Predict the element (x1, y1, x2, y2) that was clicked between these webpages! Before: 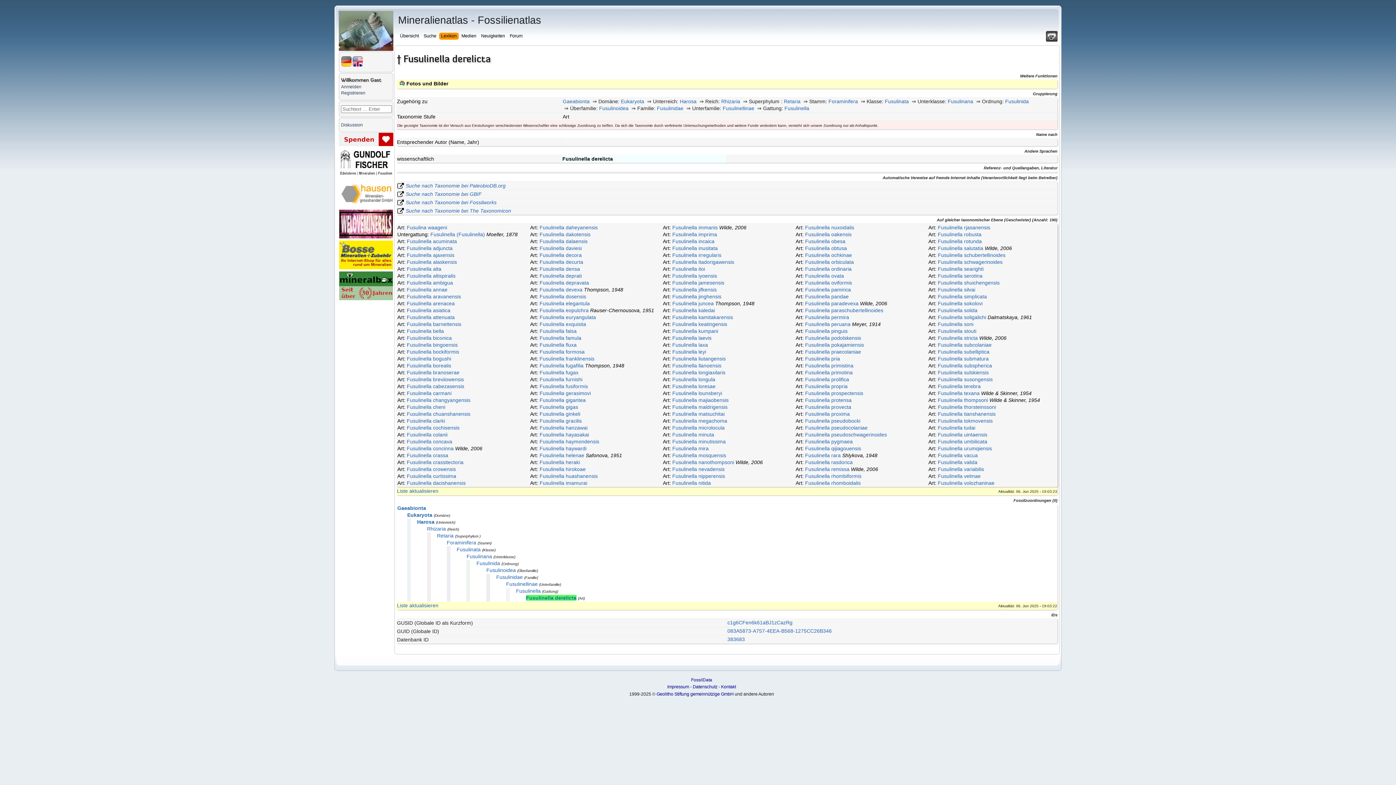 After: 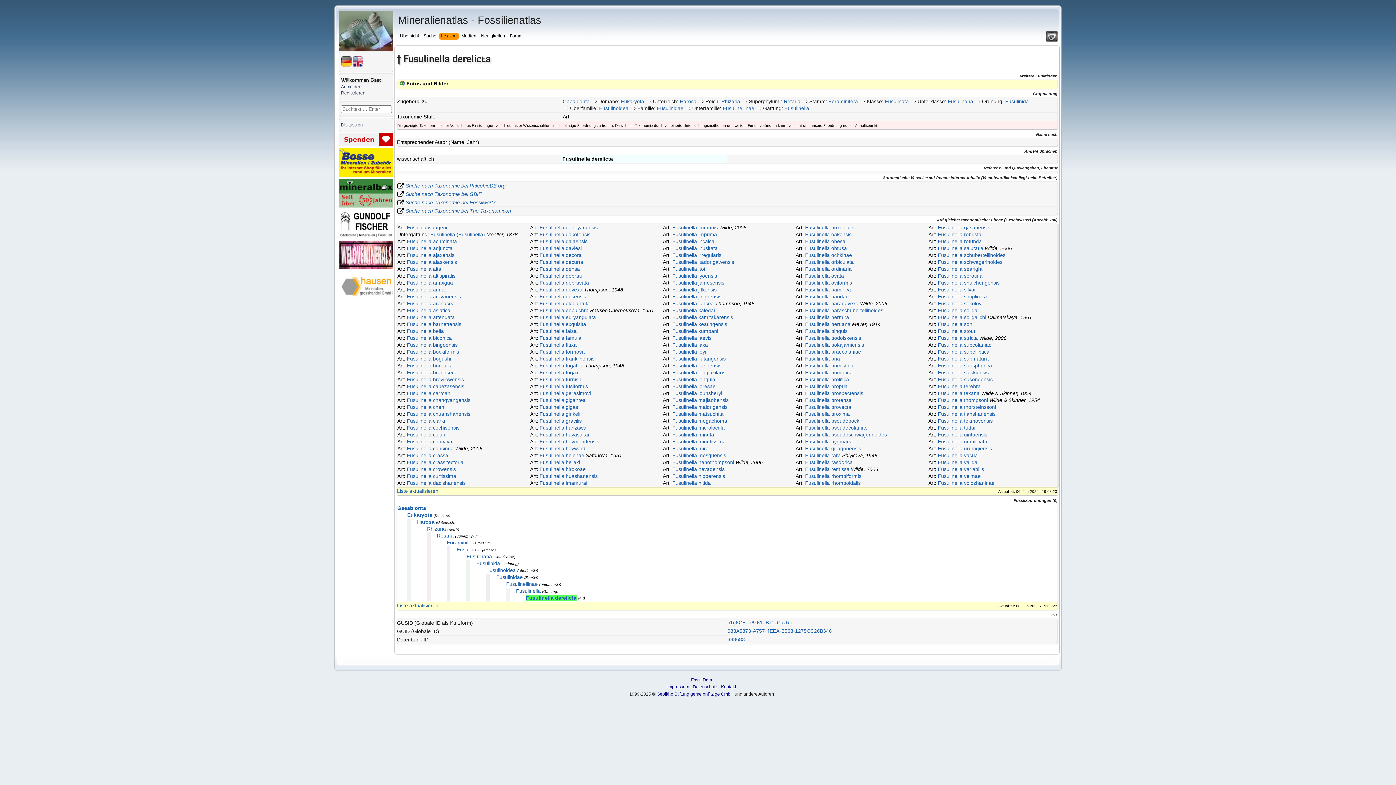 Action: bbox: (526, 595, 576, 600) label: Fusulinella derelicta